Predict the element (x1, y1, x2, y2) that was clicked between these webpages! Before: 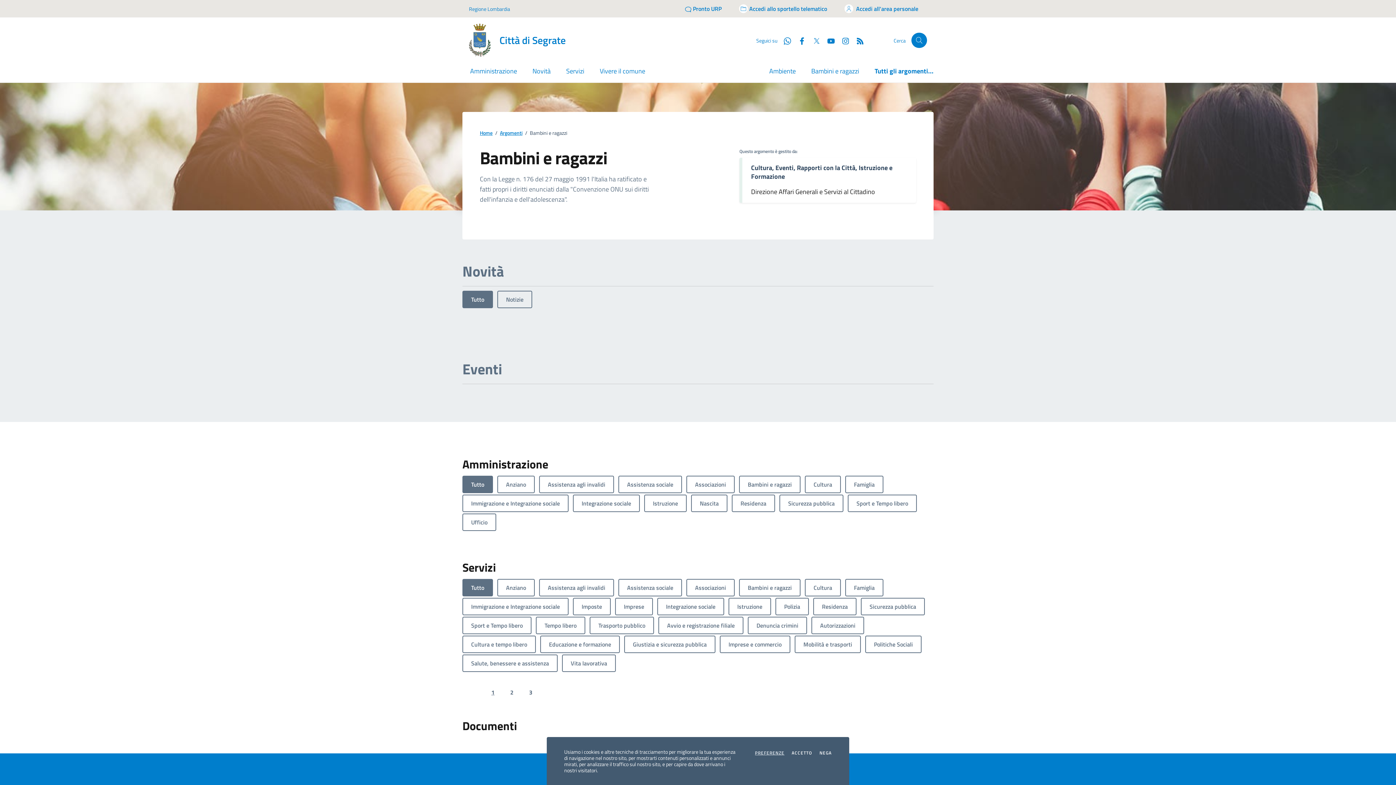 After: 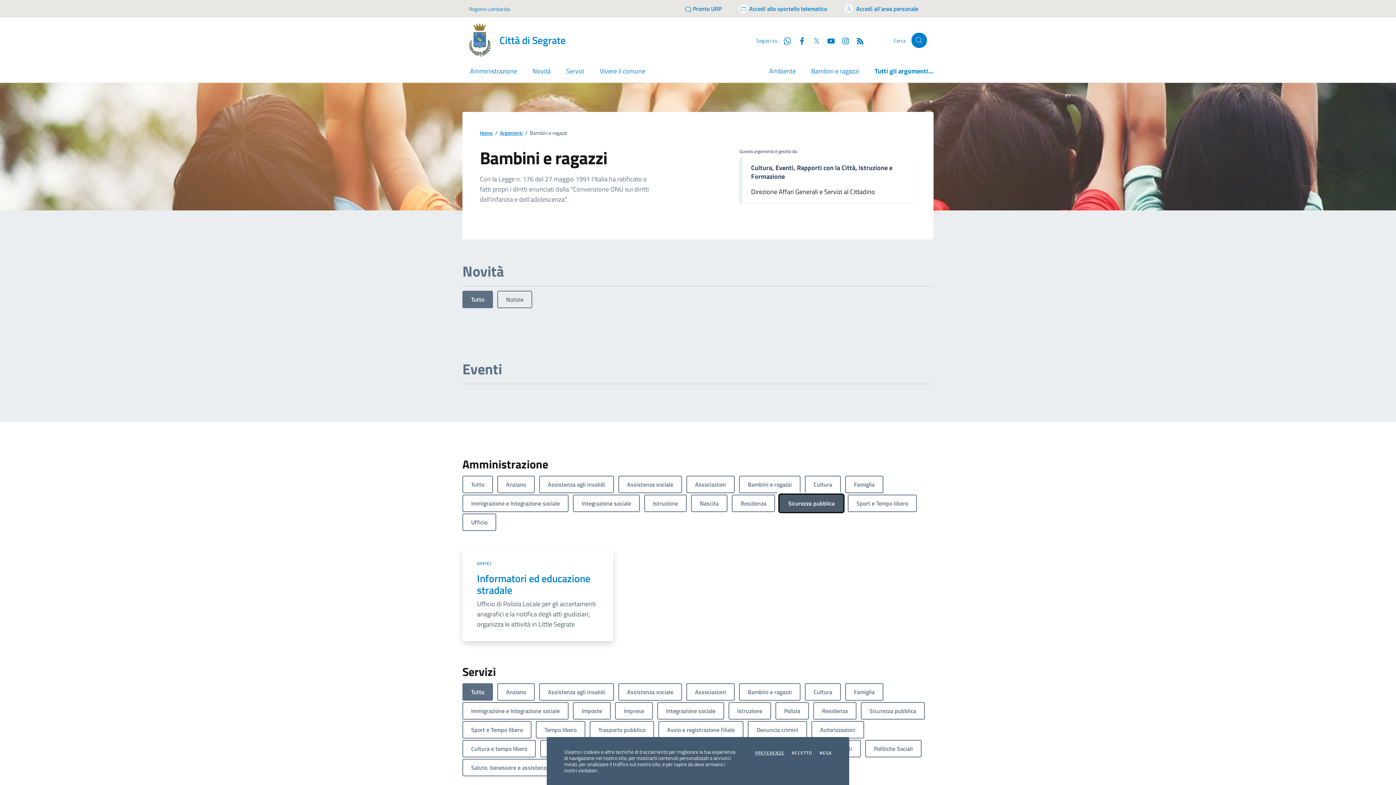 Action: label: Sicurezza pubblica bbox: (779, 494, 843, 512)